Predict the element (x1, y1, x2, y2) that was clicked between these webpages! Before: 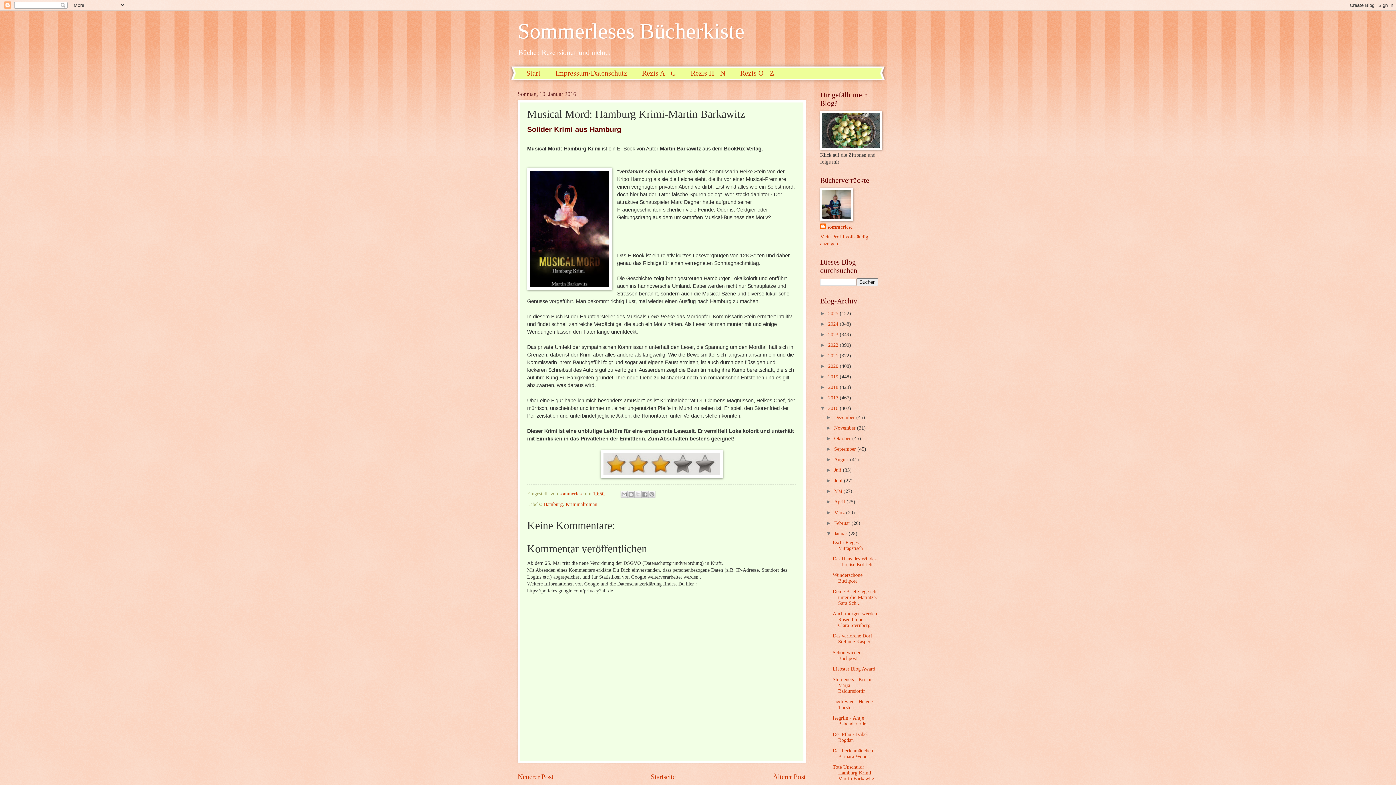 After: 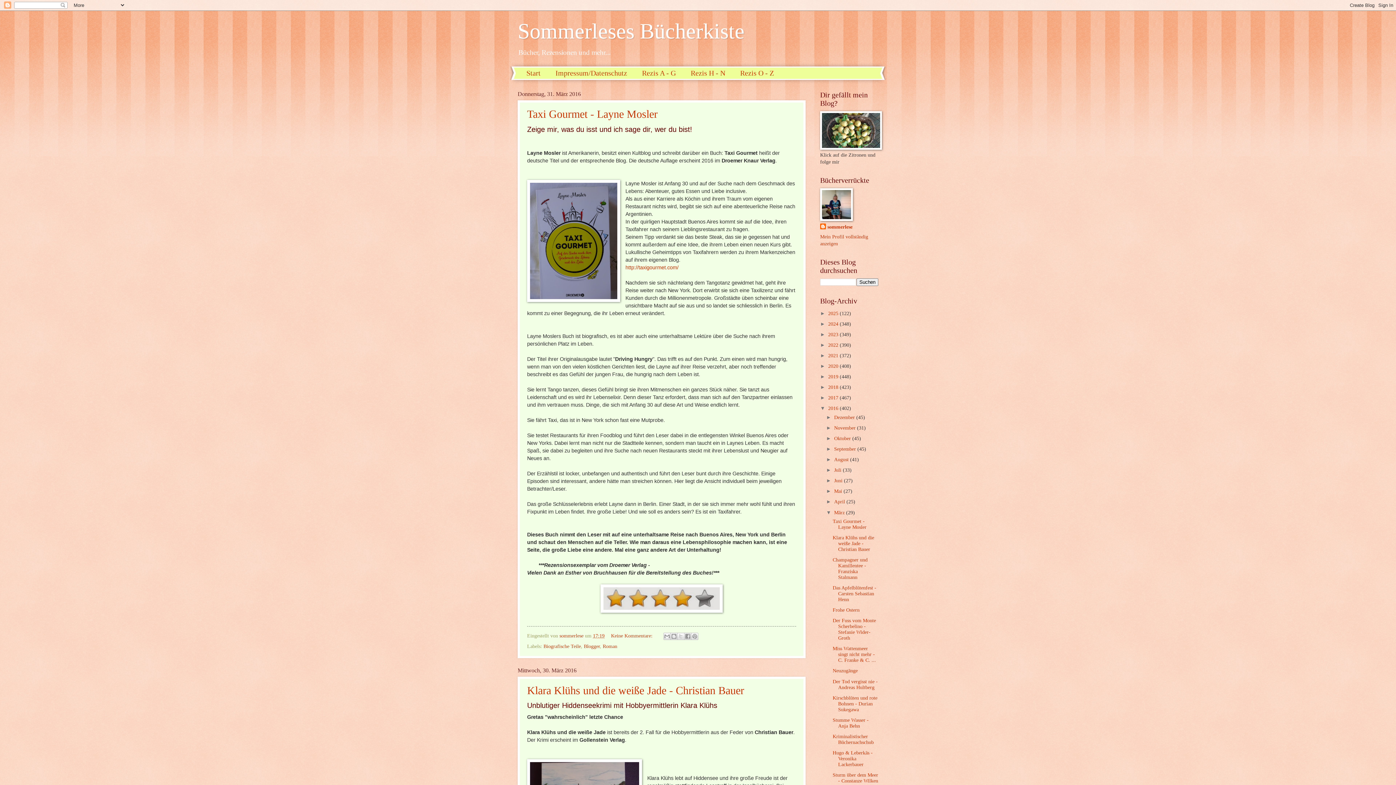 Action: label: März  bbox: (834, 510, 846, 515)